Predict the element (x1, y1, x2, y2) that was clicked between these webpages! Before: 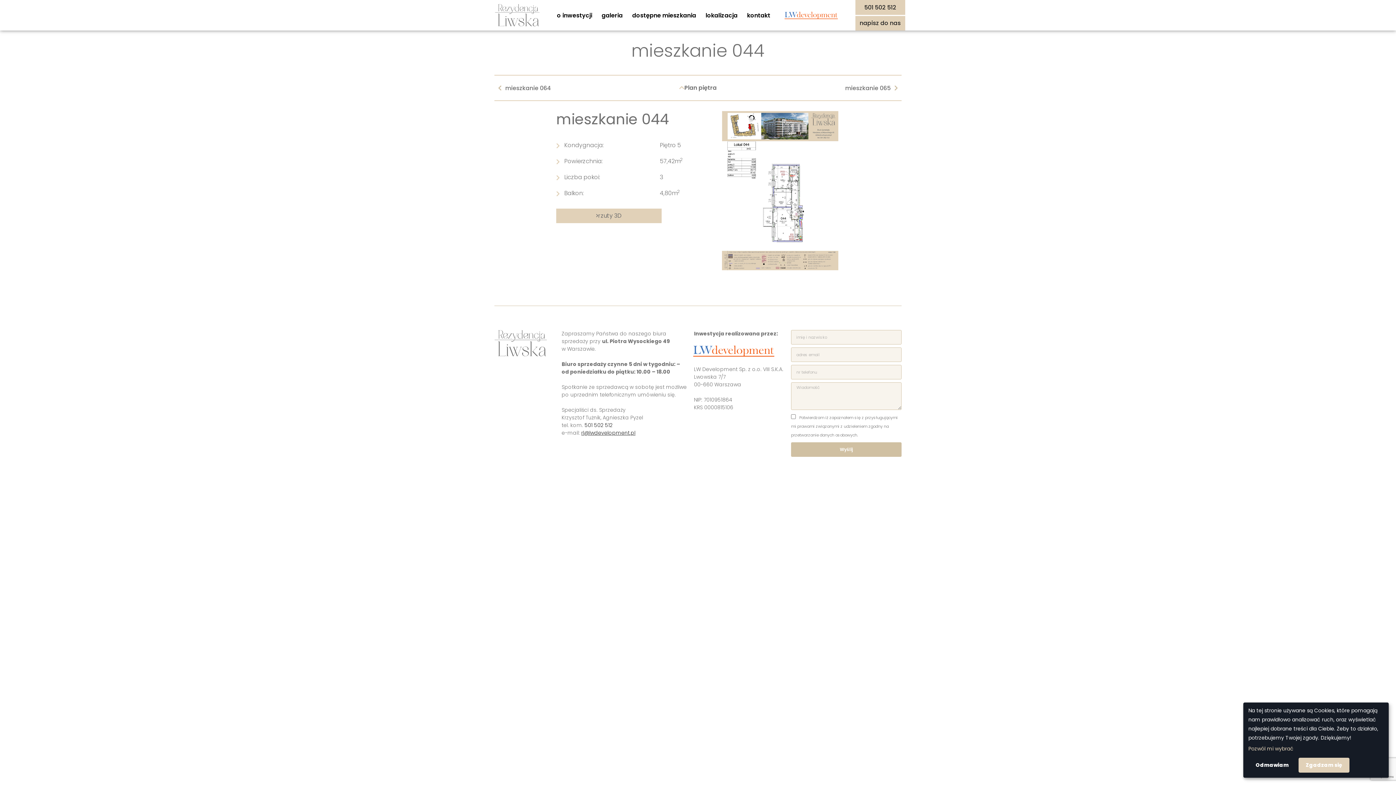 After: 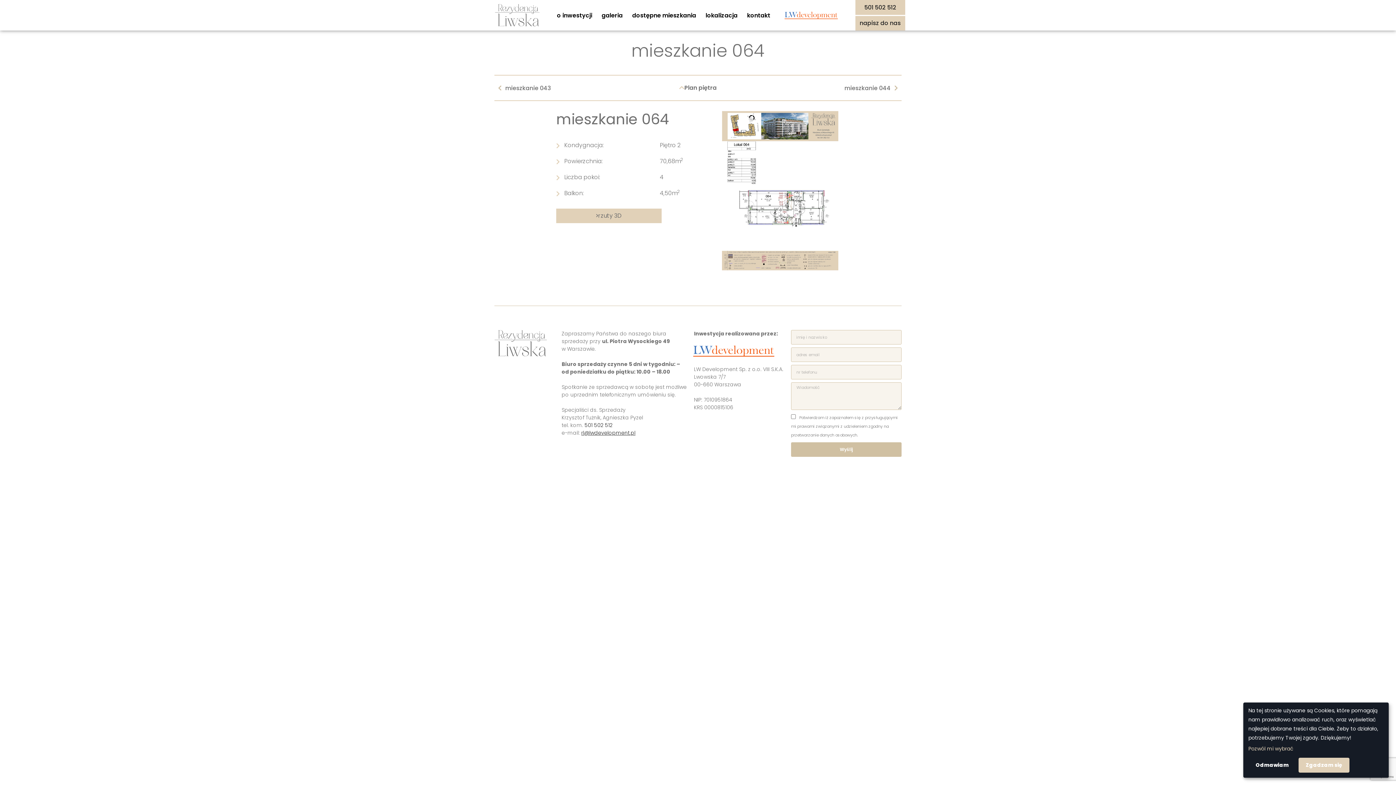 Action: label: mieszkanie 064 bbox: (498, 83, 551, 92)